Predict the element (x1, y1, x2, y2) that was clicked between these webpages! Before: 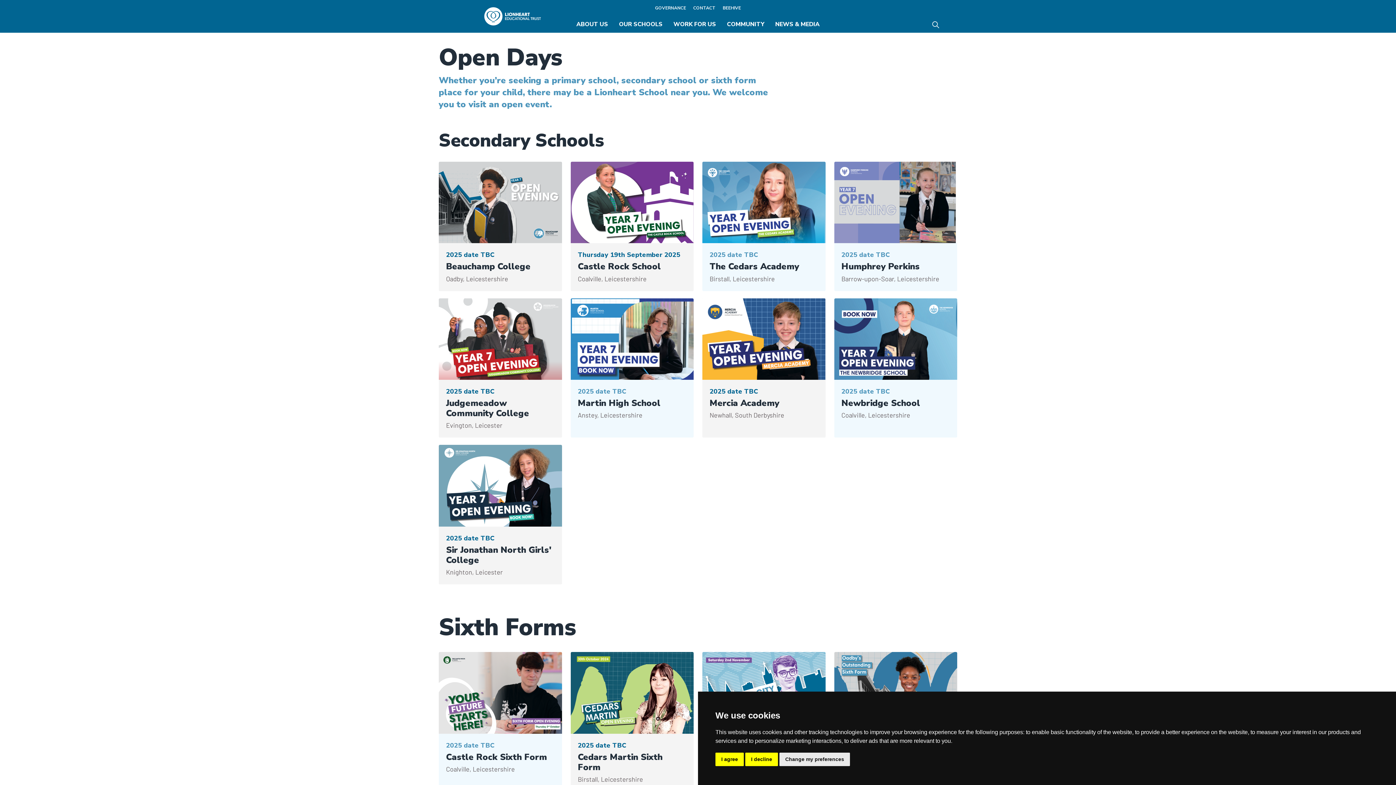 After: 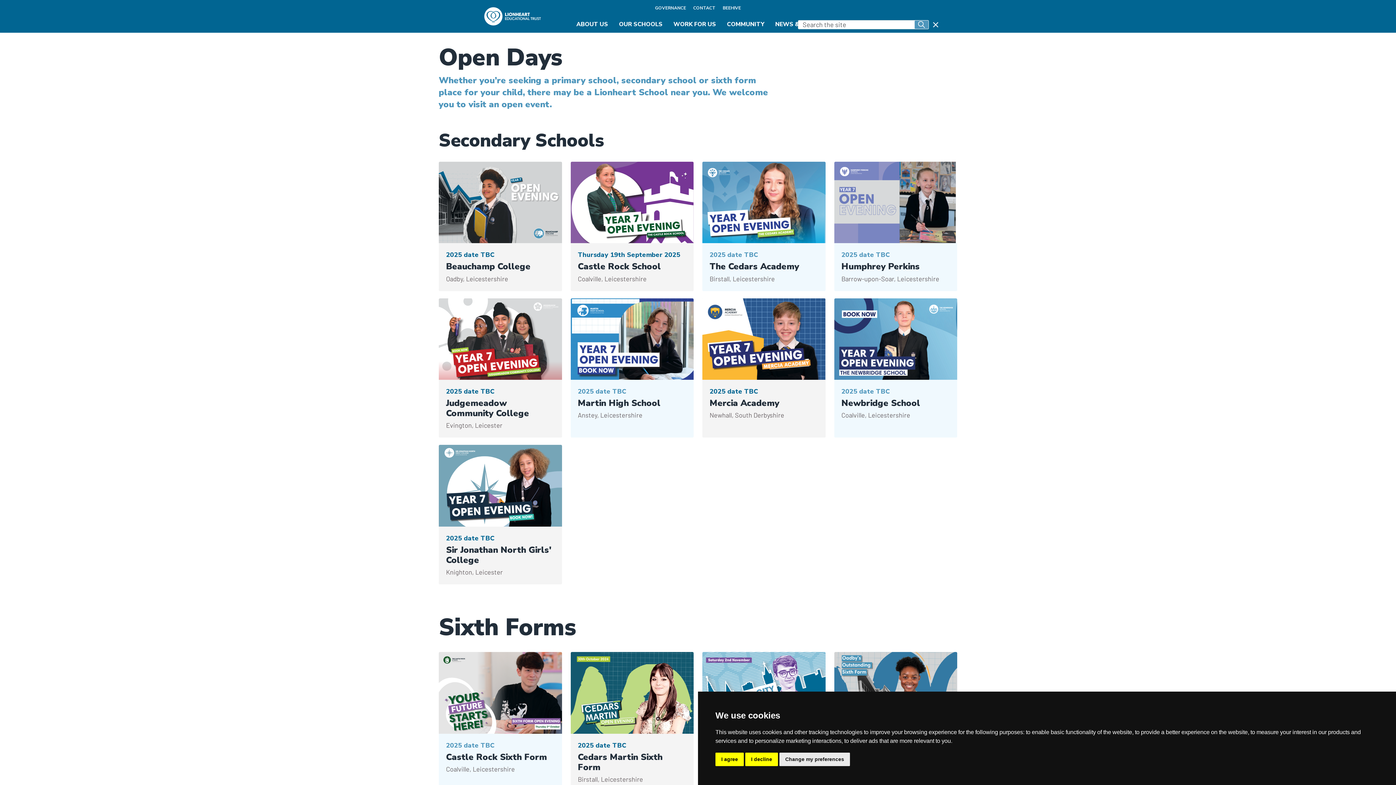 Action: bbox: (932, 16, 940, 32) label: Expand site search